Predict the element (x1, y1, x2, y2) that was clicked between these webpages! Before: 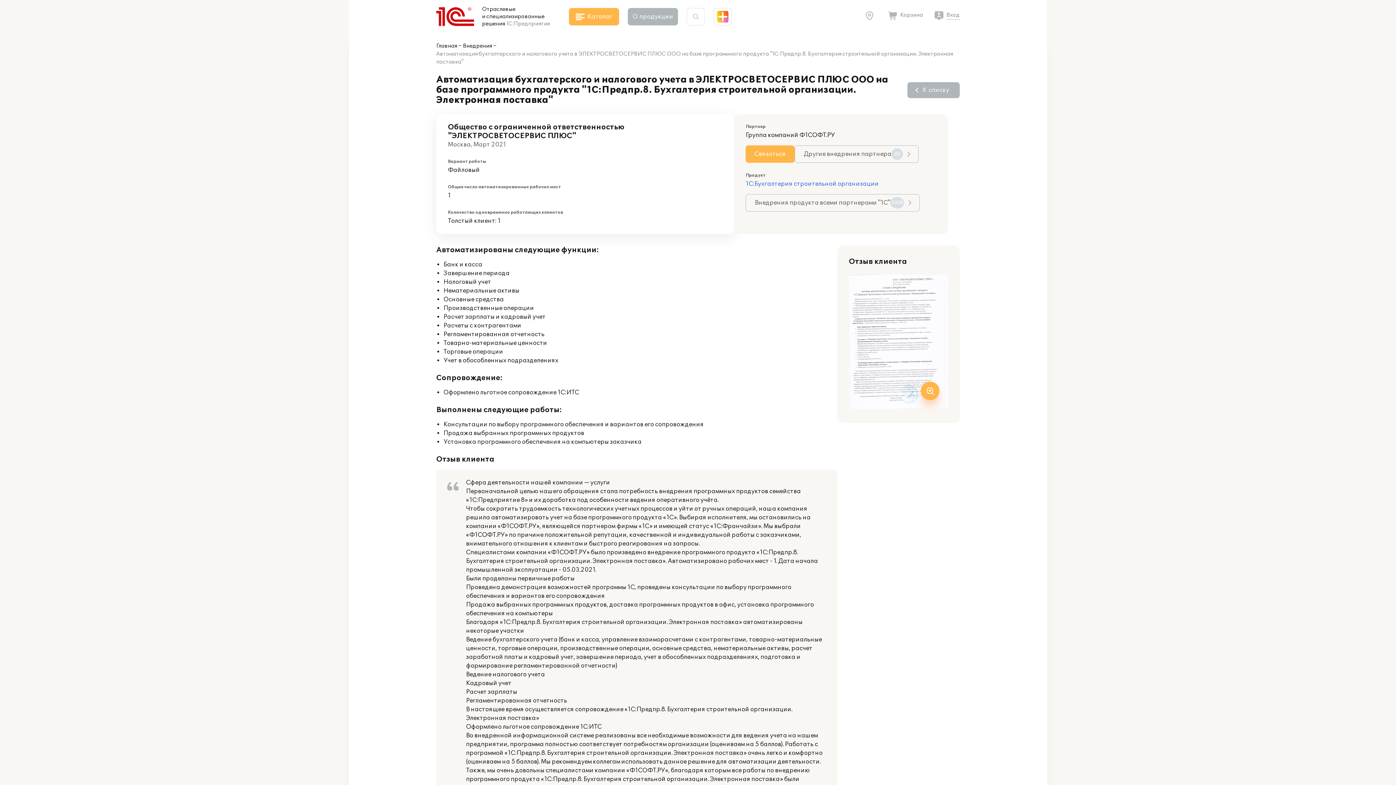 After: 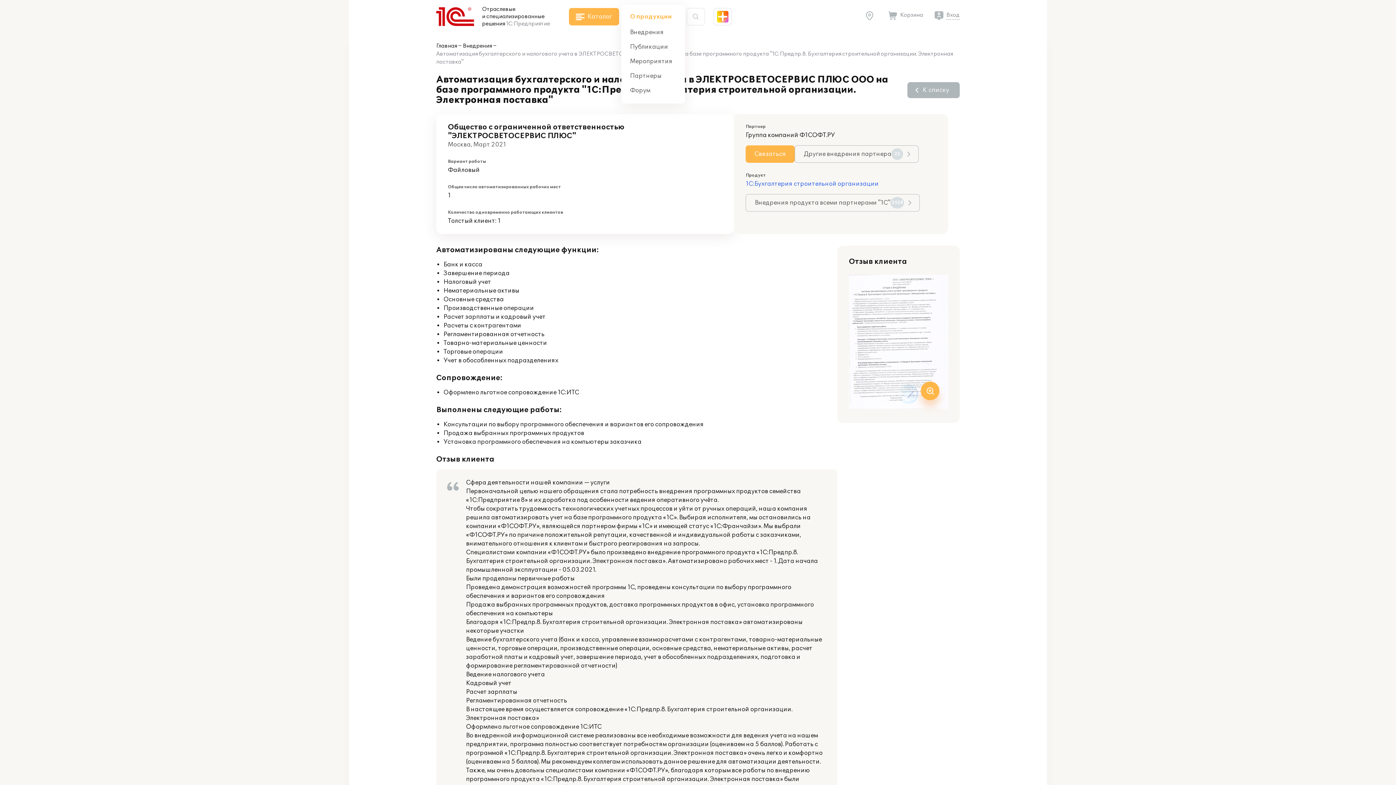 Action: label: О продукции bbox: (628, 8, 678, 25)